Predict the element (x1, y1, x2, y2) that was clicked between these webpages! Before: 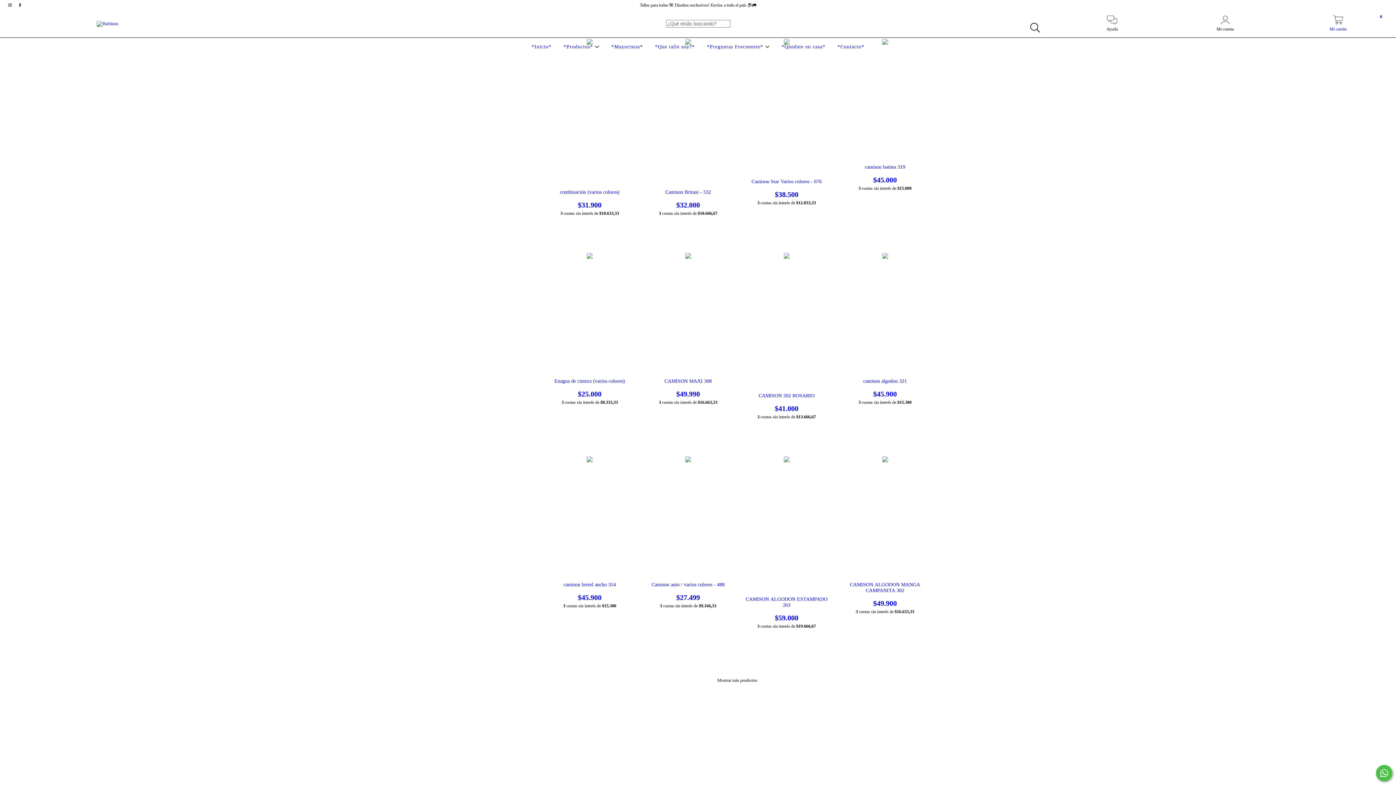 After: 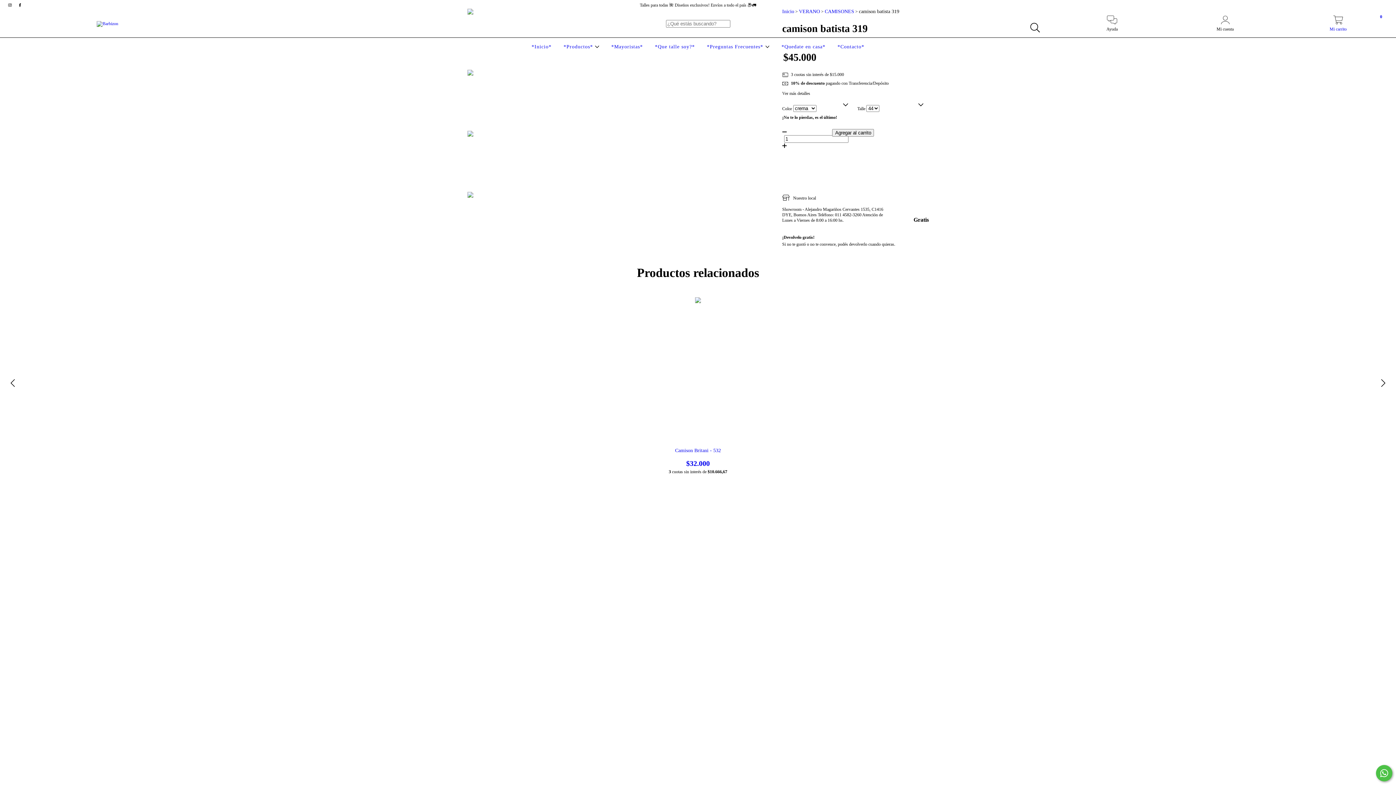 Action: bbox: (842, 164, 927, 184) label: camison batista 319